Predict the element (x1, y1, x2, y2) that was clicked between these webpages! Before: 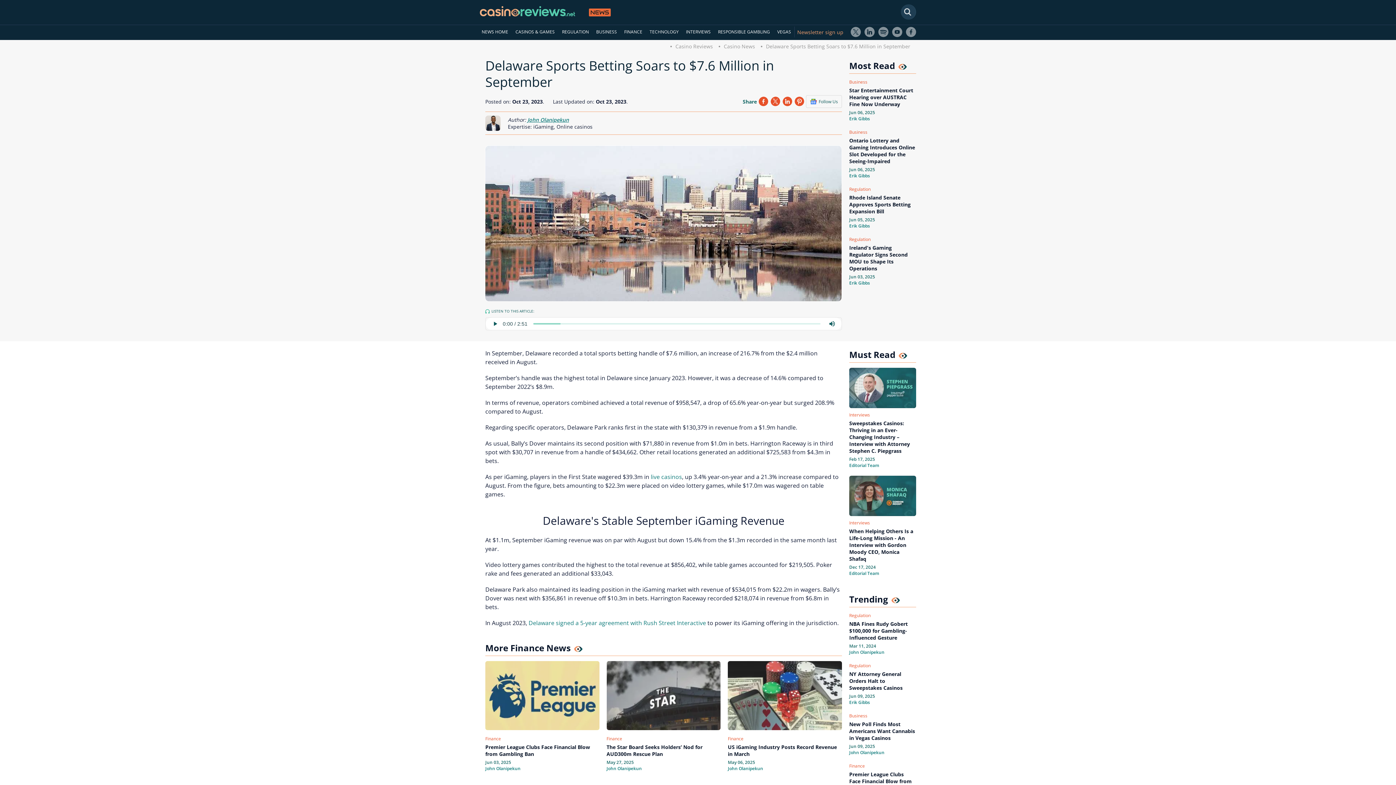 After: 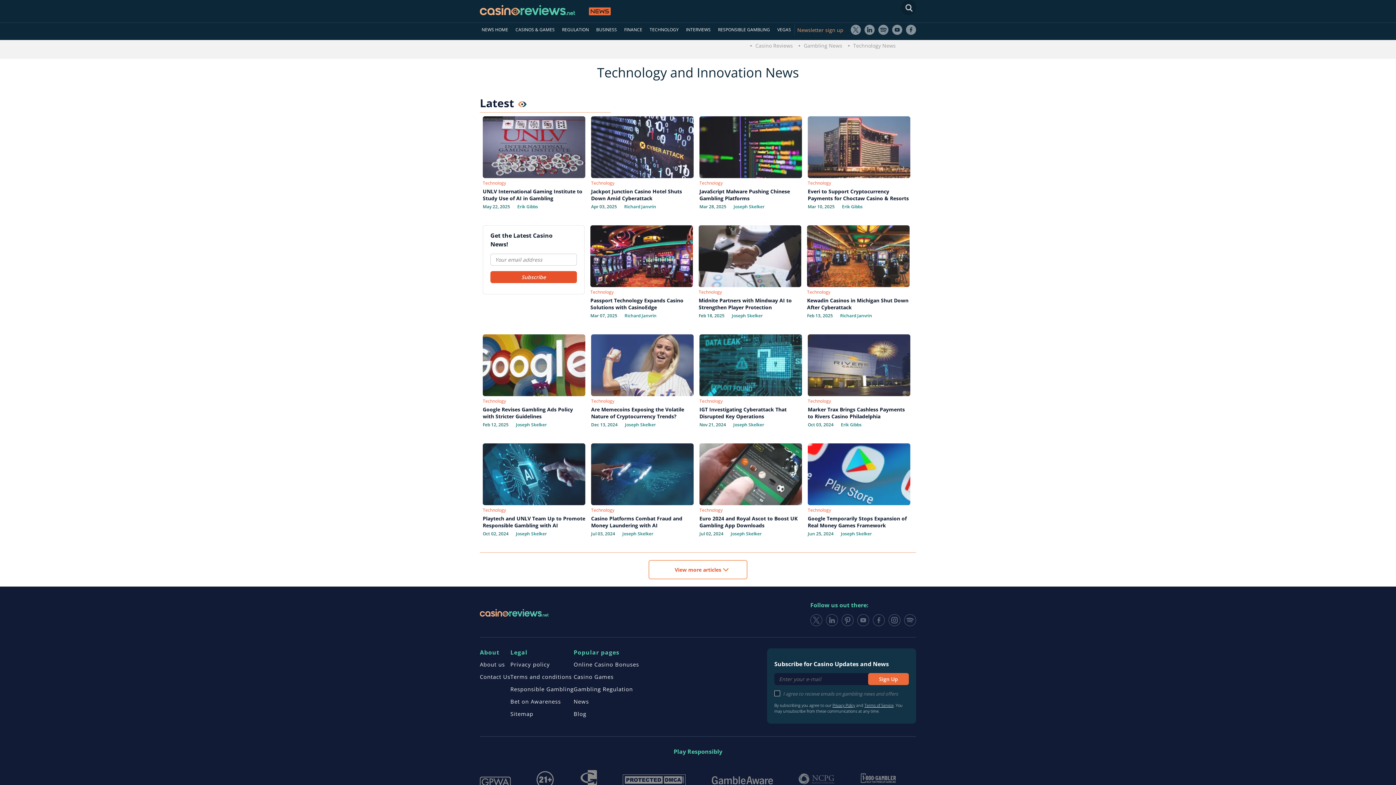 Action: bbox: (646, 25, 682, 38) label: TECHNOLOGY